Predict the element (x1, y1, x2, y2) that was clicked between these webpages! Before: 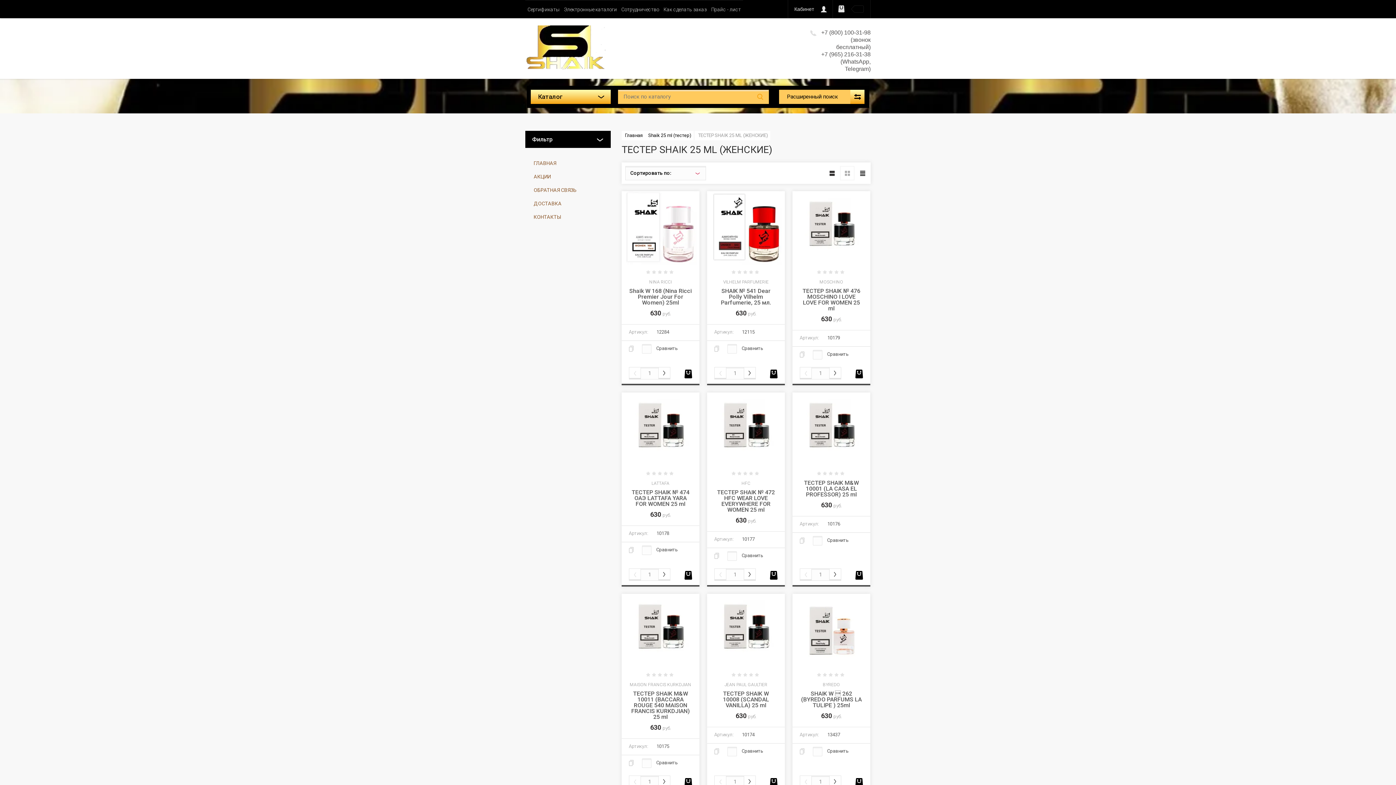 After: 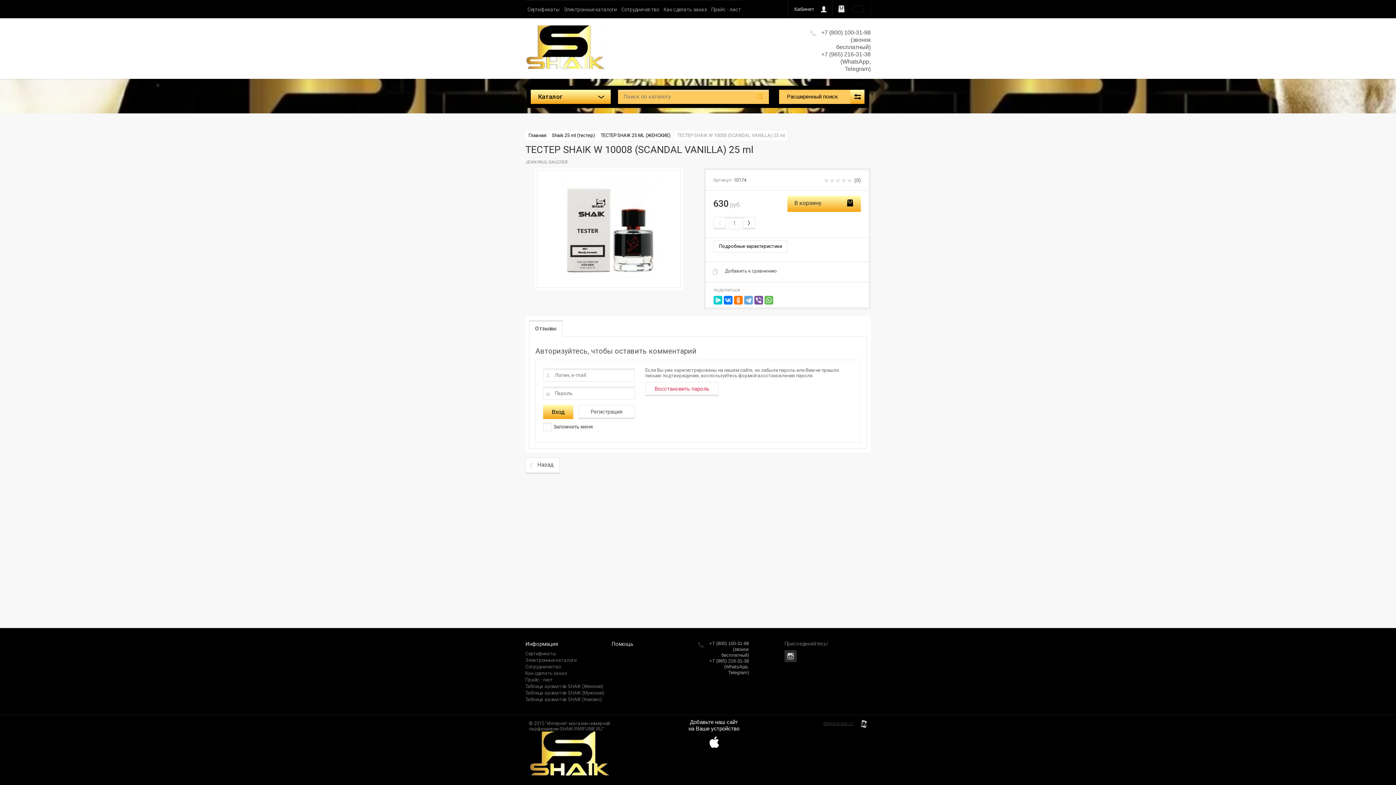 Action: bbox: (707, 594, 785, 658)